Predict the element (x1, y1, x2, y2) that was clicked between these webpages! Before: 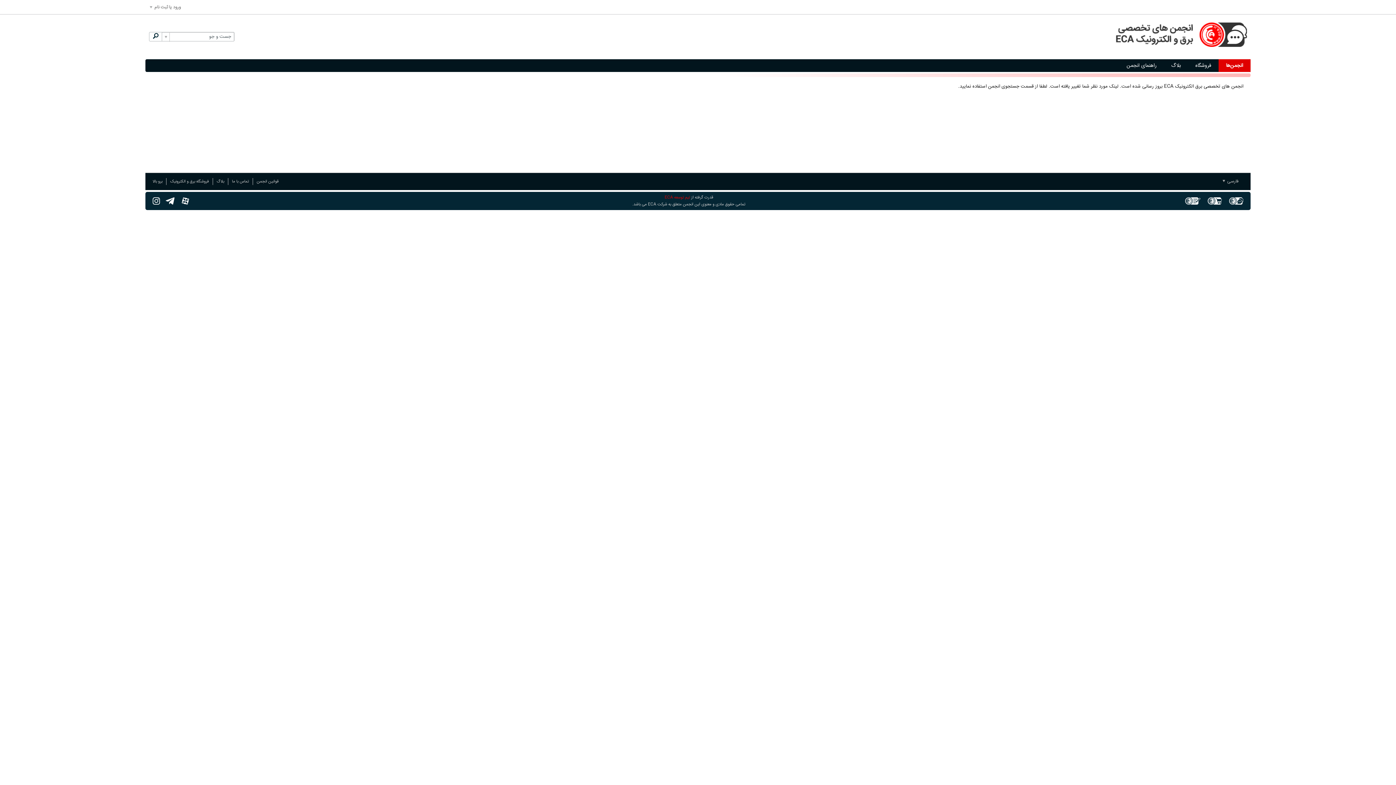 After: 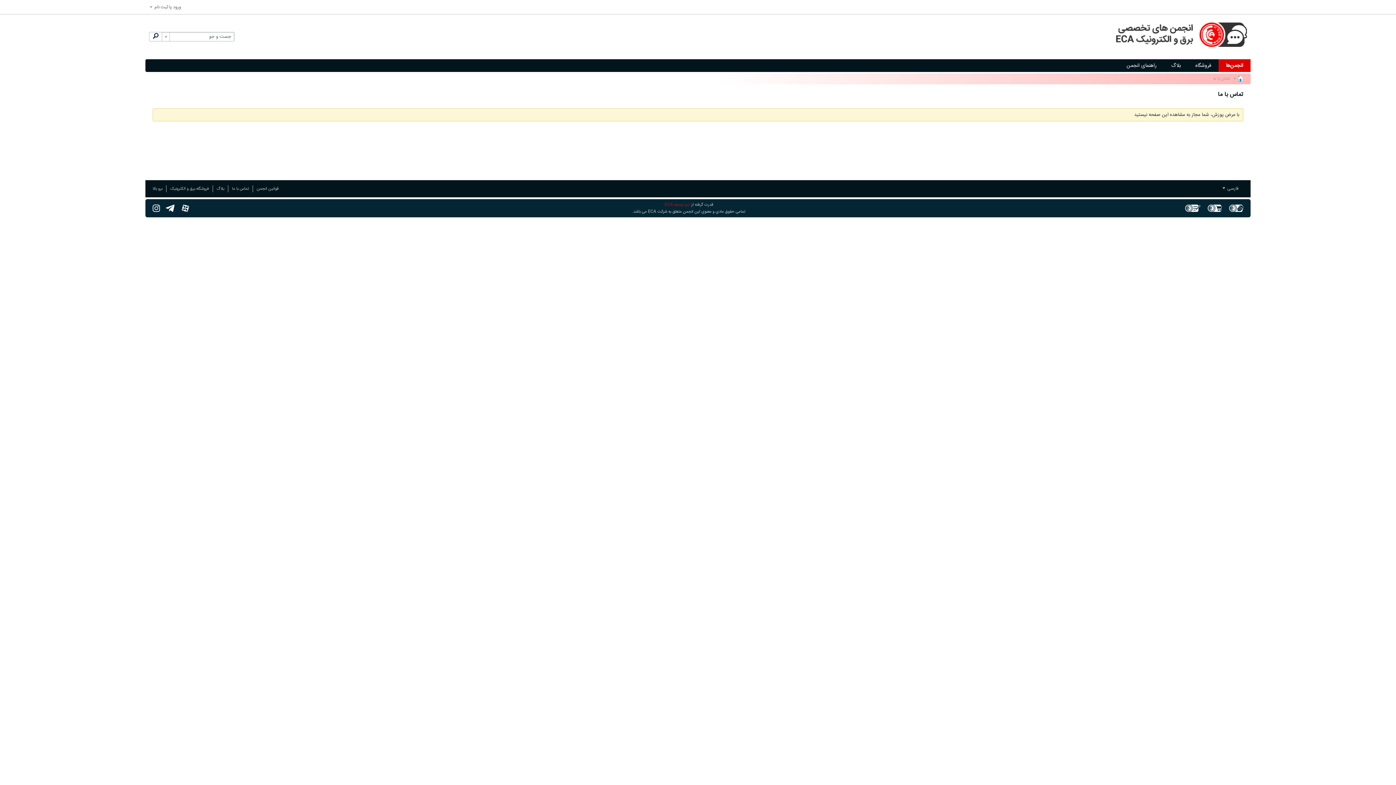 Action: bbox: (232, 178, 253, 185) label: تماس با ما